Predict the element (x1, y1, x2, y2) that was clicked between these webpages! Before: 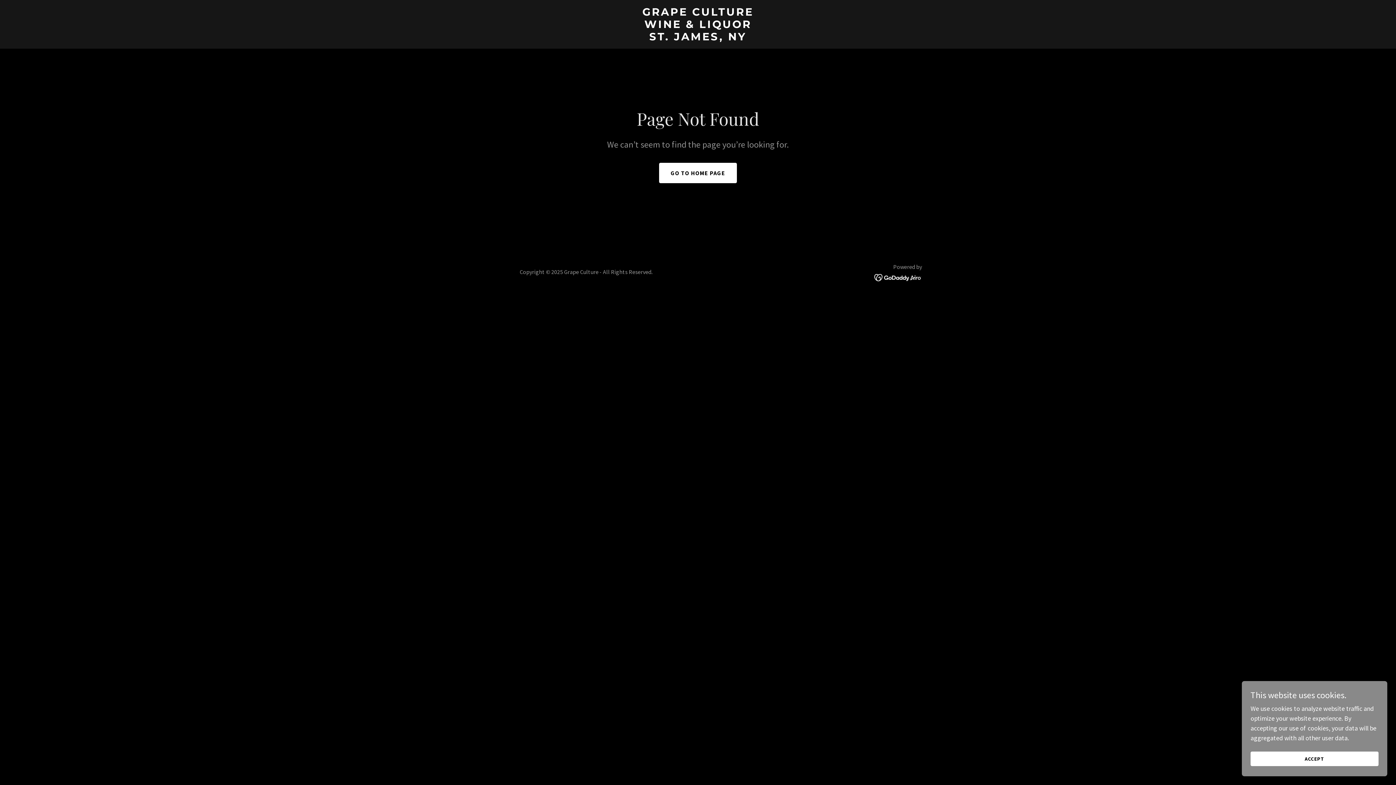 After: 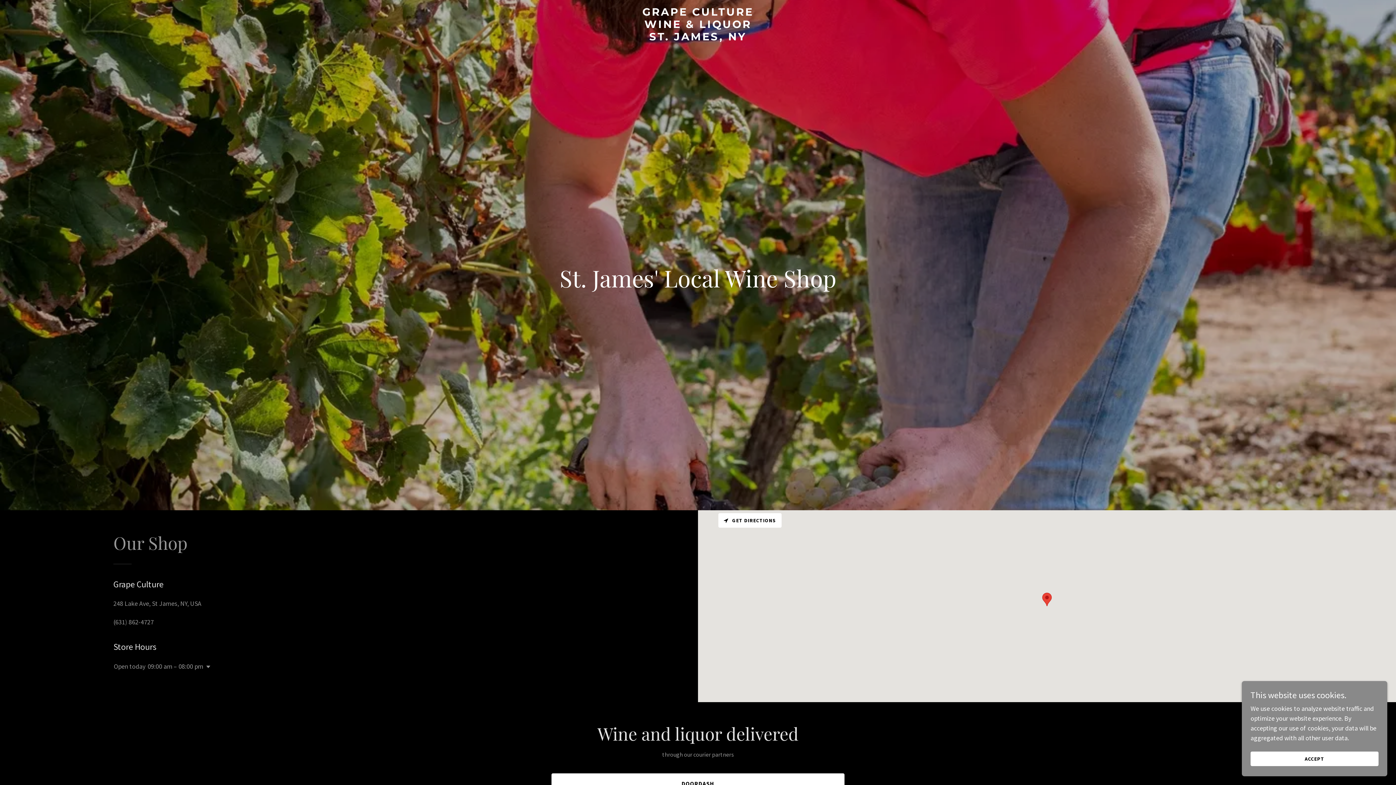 Action: label: GRAPE CULTURE
WINE & LIQUOR
ST. JAMES, NY bbox: (471, 33, 925, 42)